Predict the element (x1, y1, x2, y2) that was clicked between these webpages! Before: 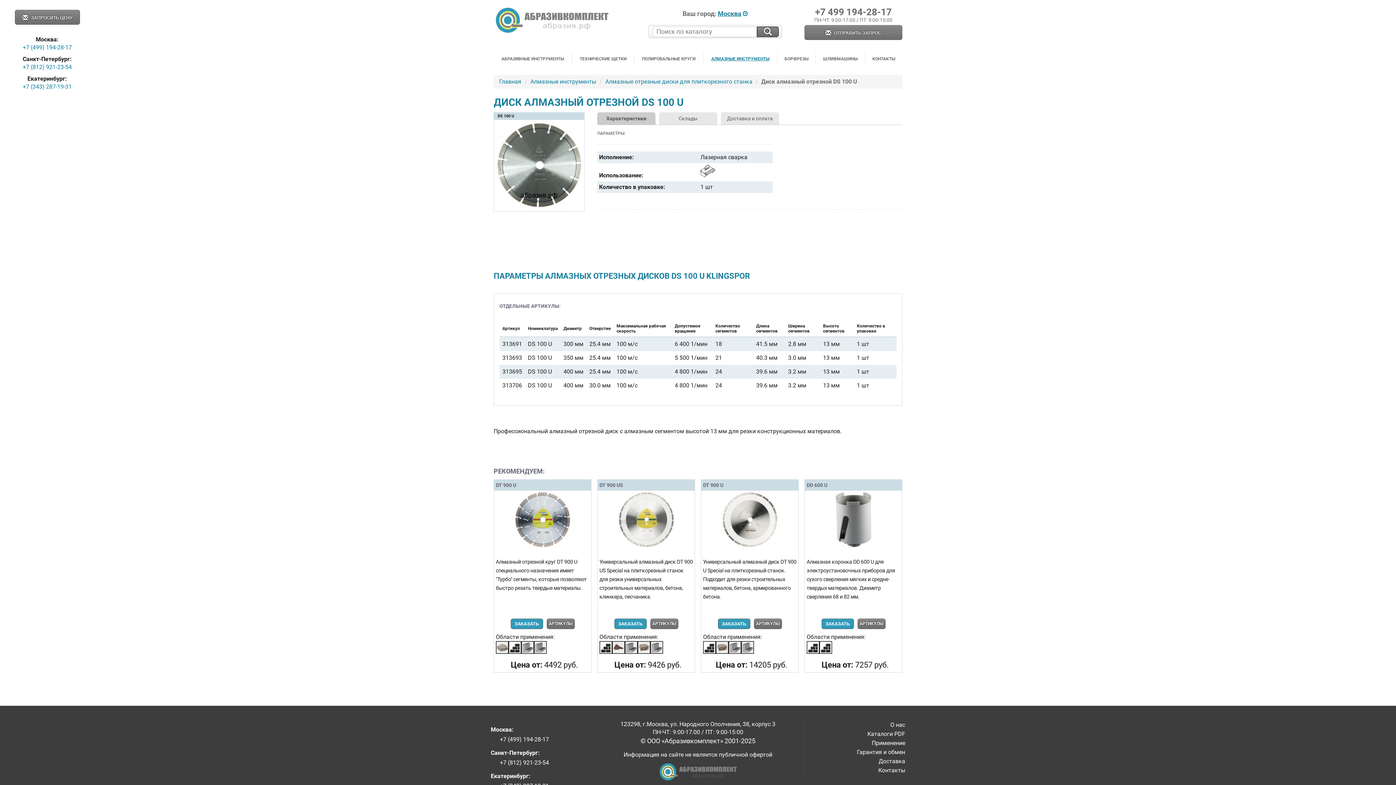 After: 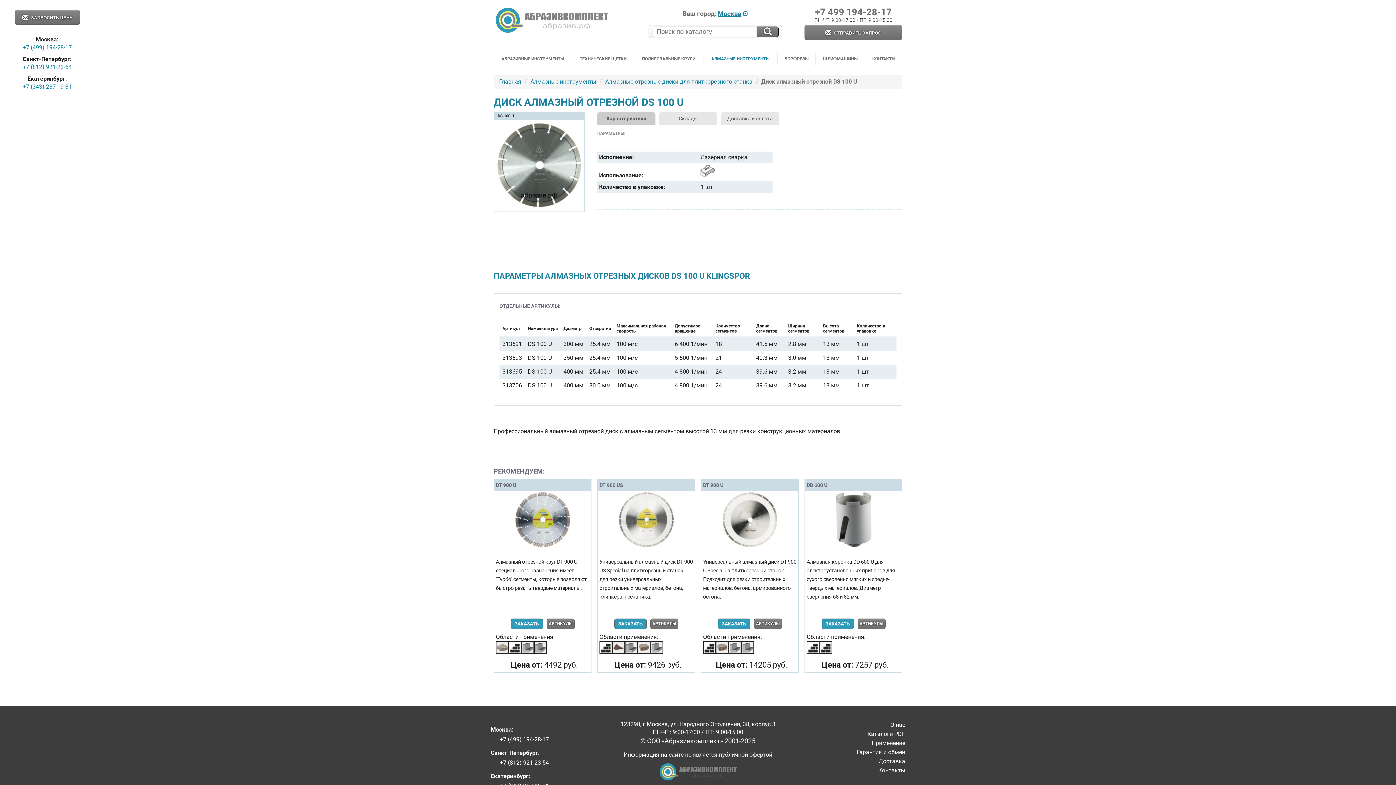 Action: bbox: (500, 759, 549, 766) label: +7 (812) 921-23-54